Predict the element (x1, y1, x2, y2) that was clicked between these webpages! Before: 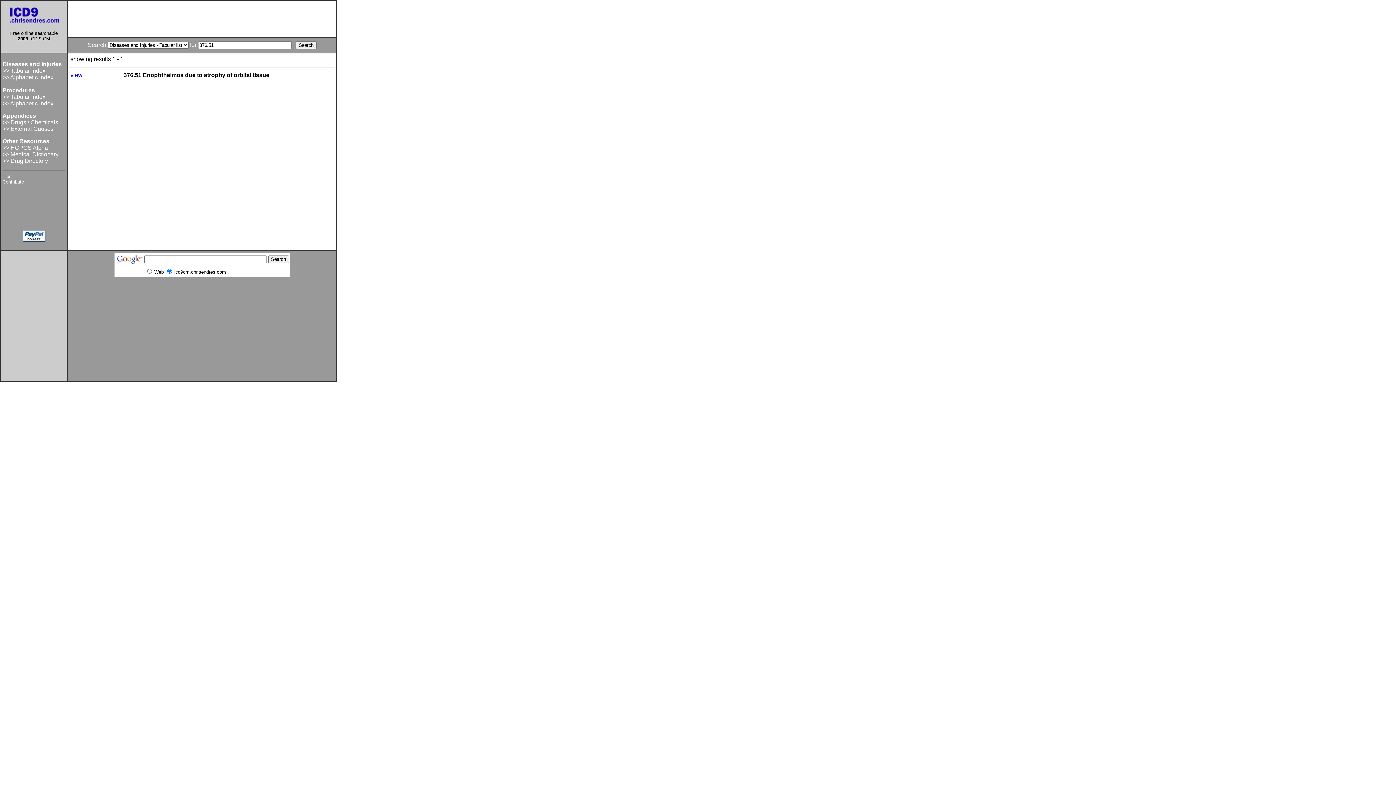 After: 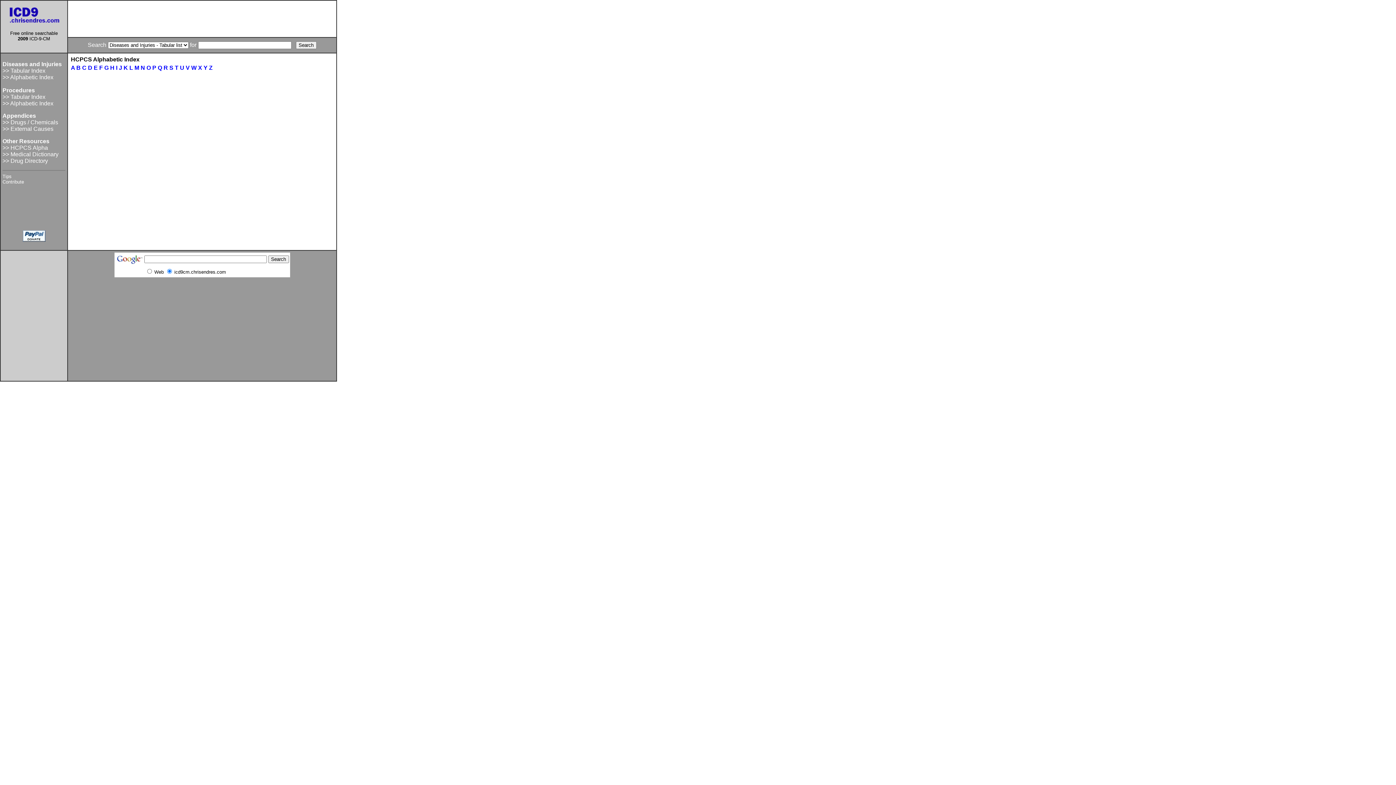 Action: label: >> HCPCS Alpha bbox: (2, 144, 48, 150)